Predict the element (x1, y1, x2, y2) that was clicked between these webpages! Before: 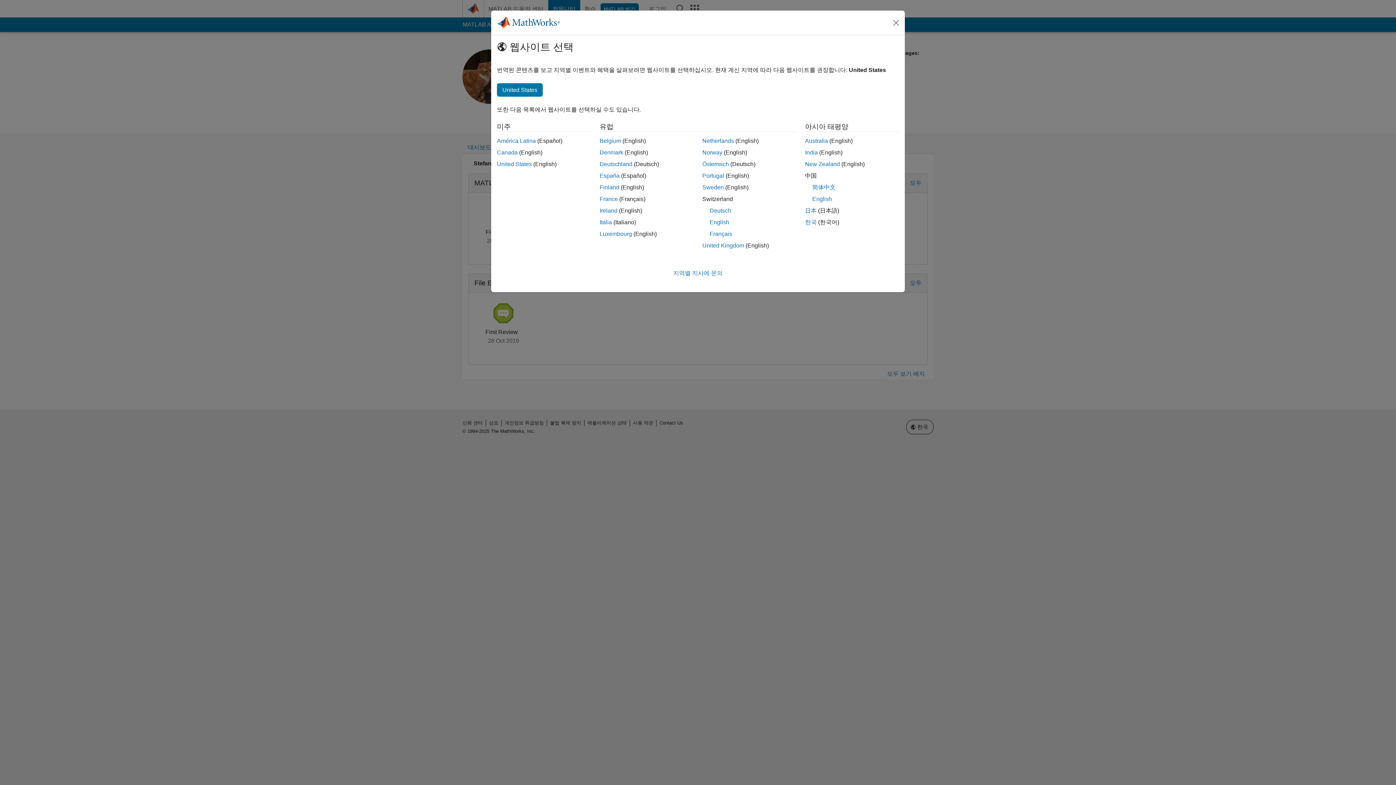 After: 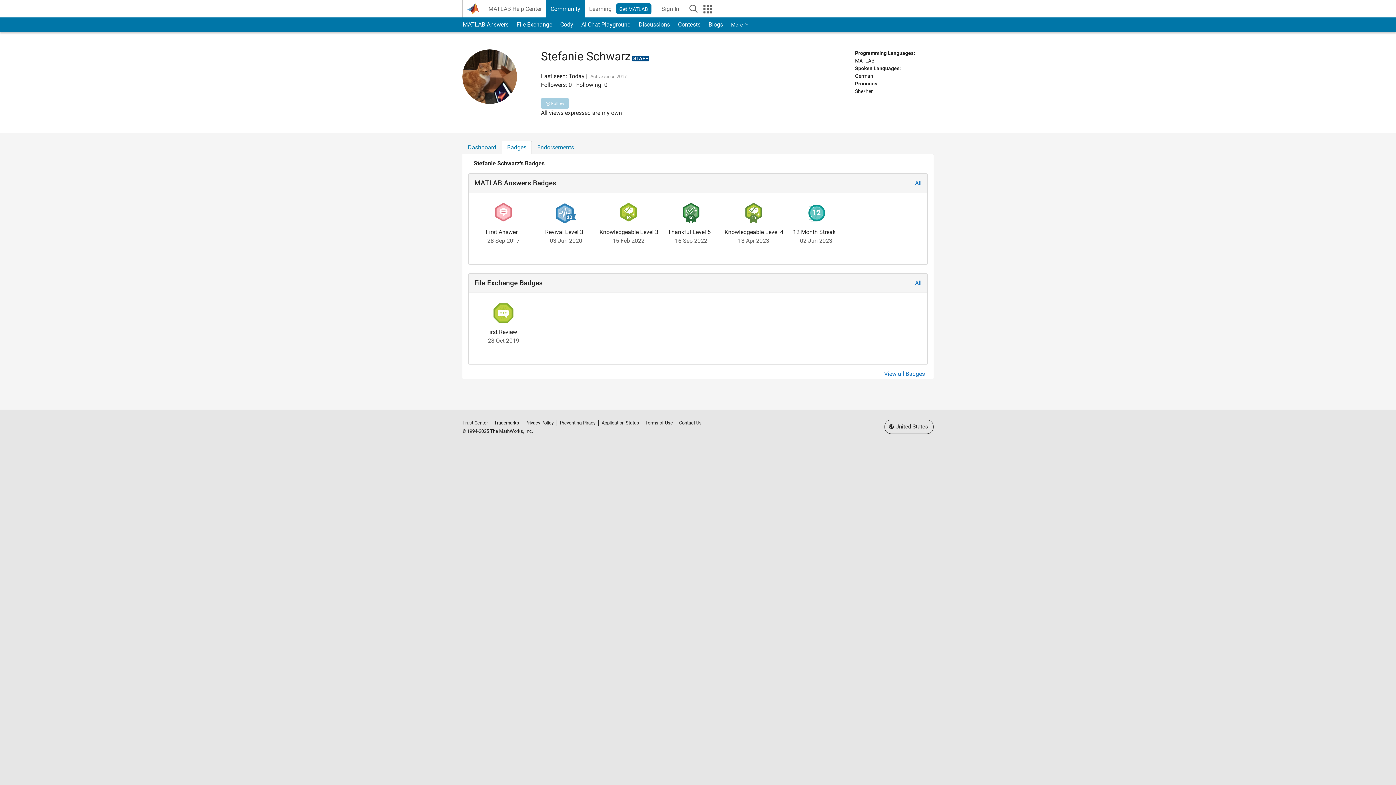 Action: bbox: (497, 83, 542, 96) label: United States